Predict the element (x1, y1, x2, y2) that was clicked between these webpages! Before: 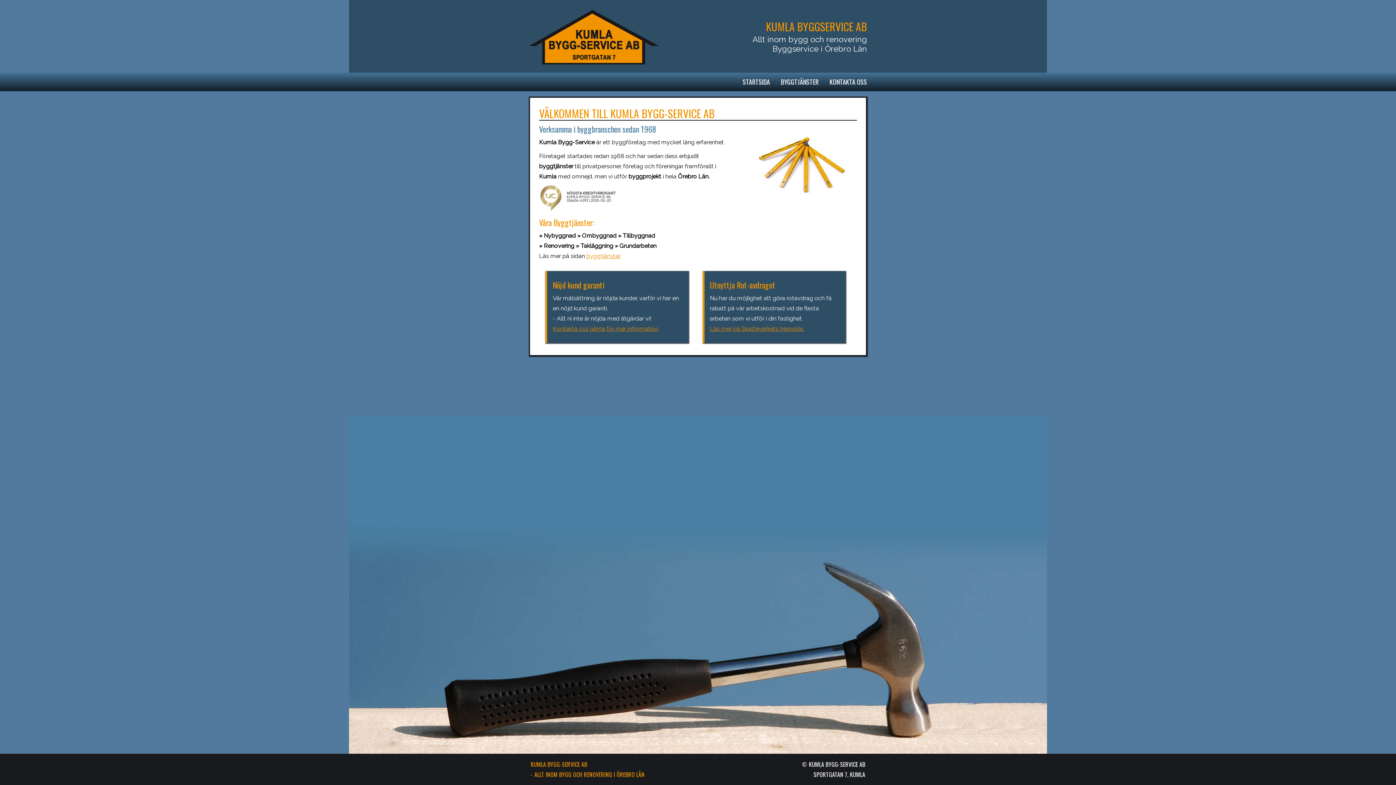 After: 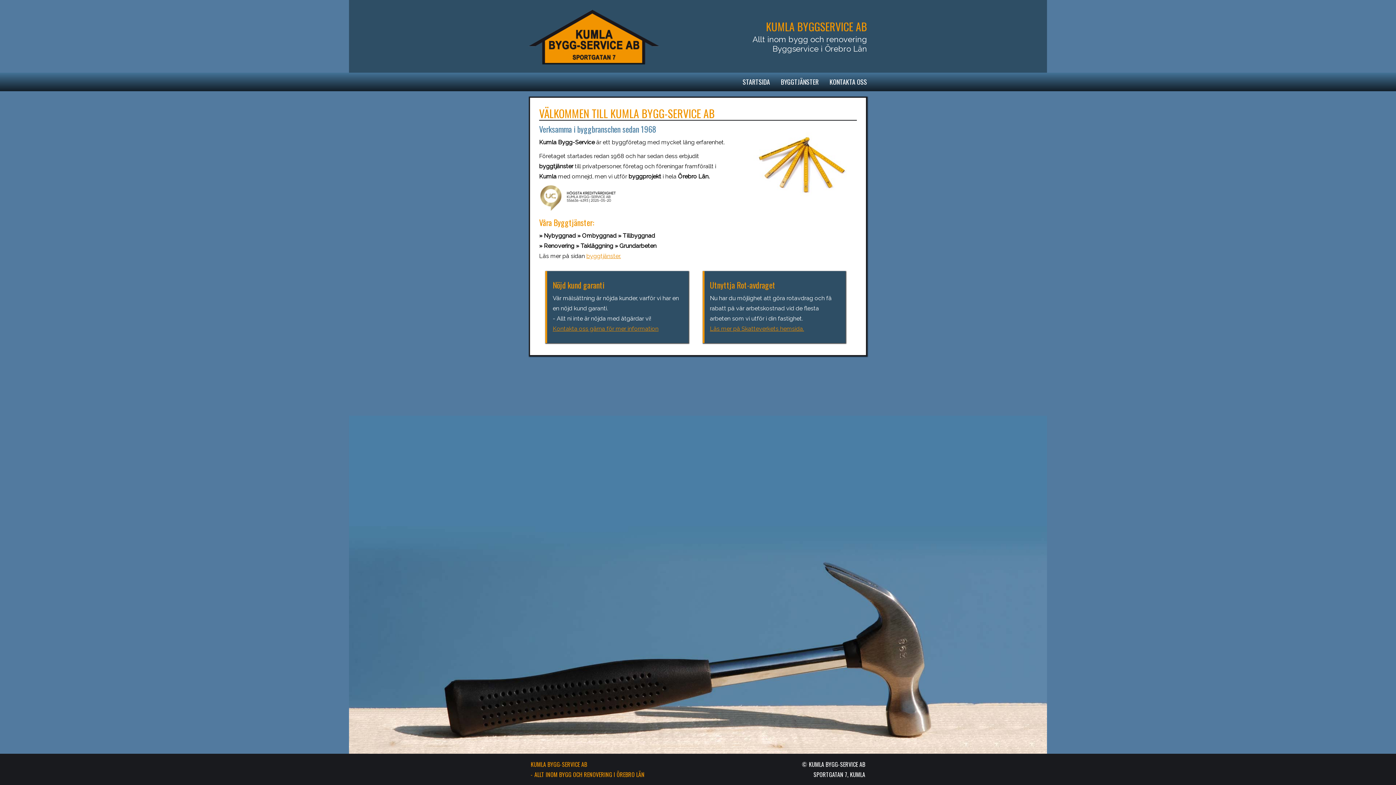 Action: bbox: (539, 205, 648, 212)